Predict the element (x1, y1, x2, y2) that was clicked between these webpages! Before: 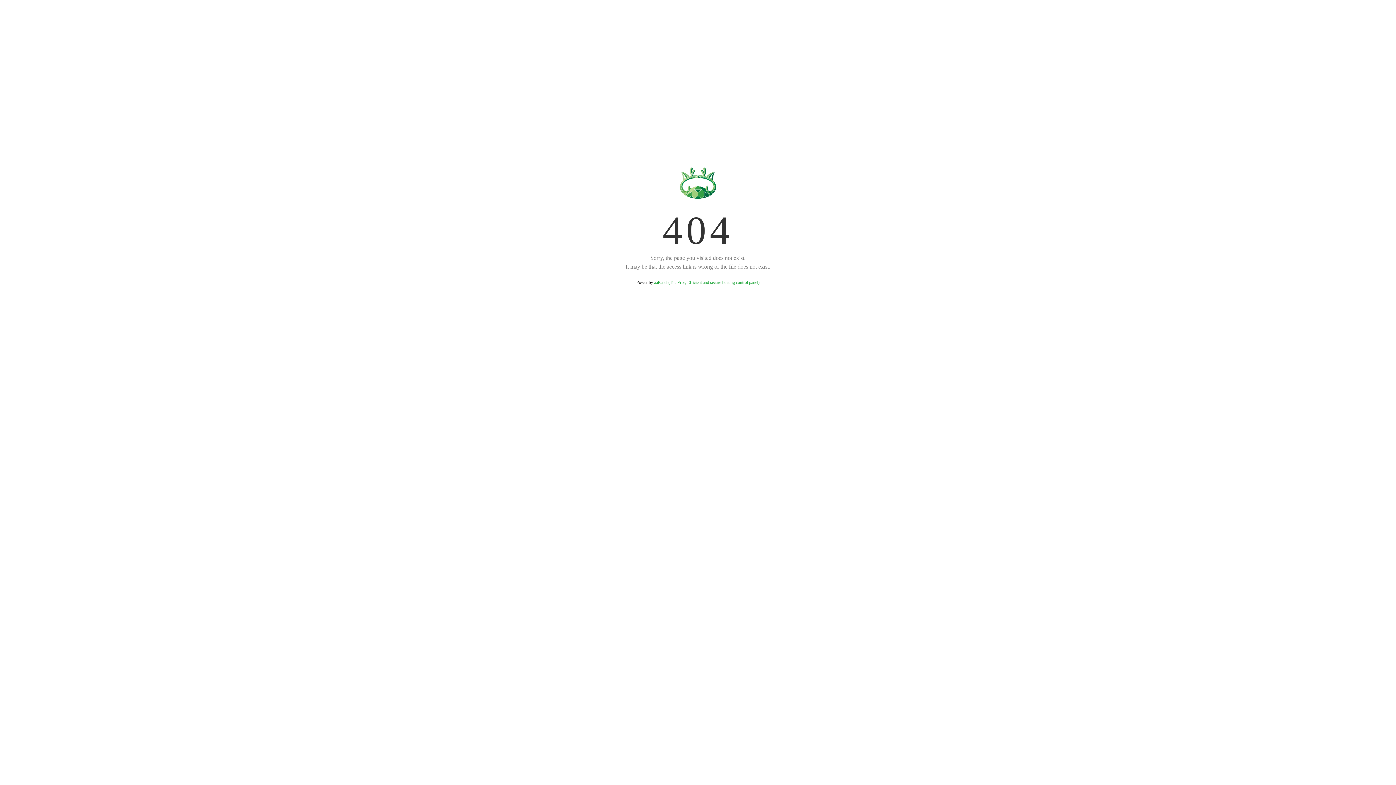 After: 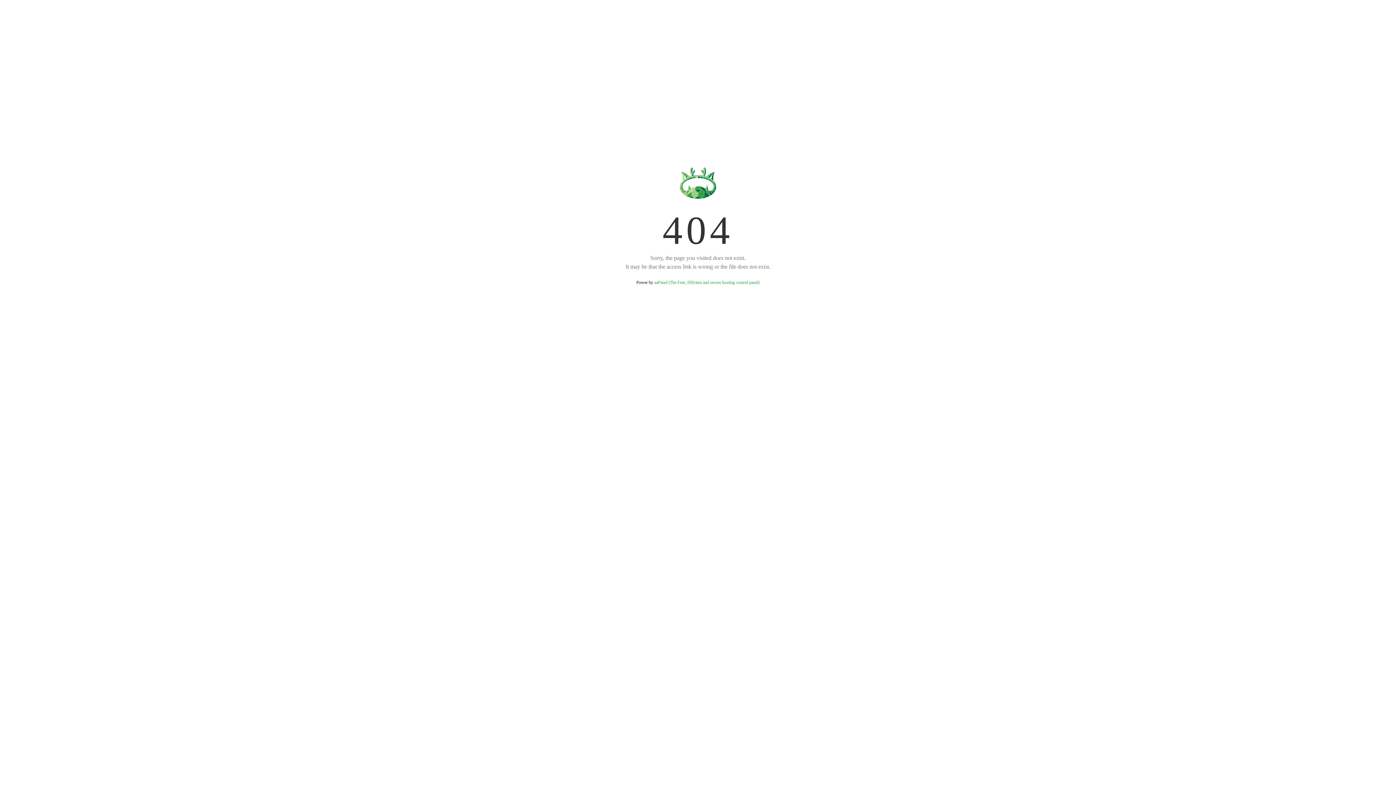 Action: label: aaPanel (The Free, Efficient and secure hosting control panel) bbox: (654, 280, 759, 285)